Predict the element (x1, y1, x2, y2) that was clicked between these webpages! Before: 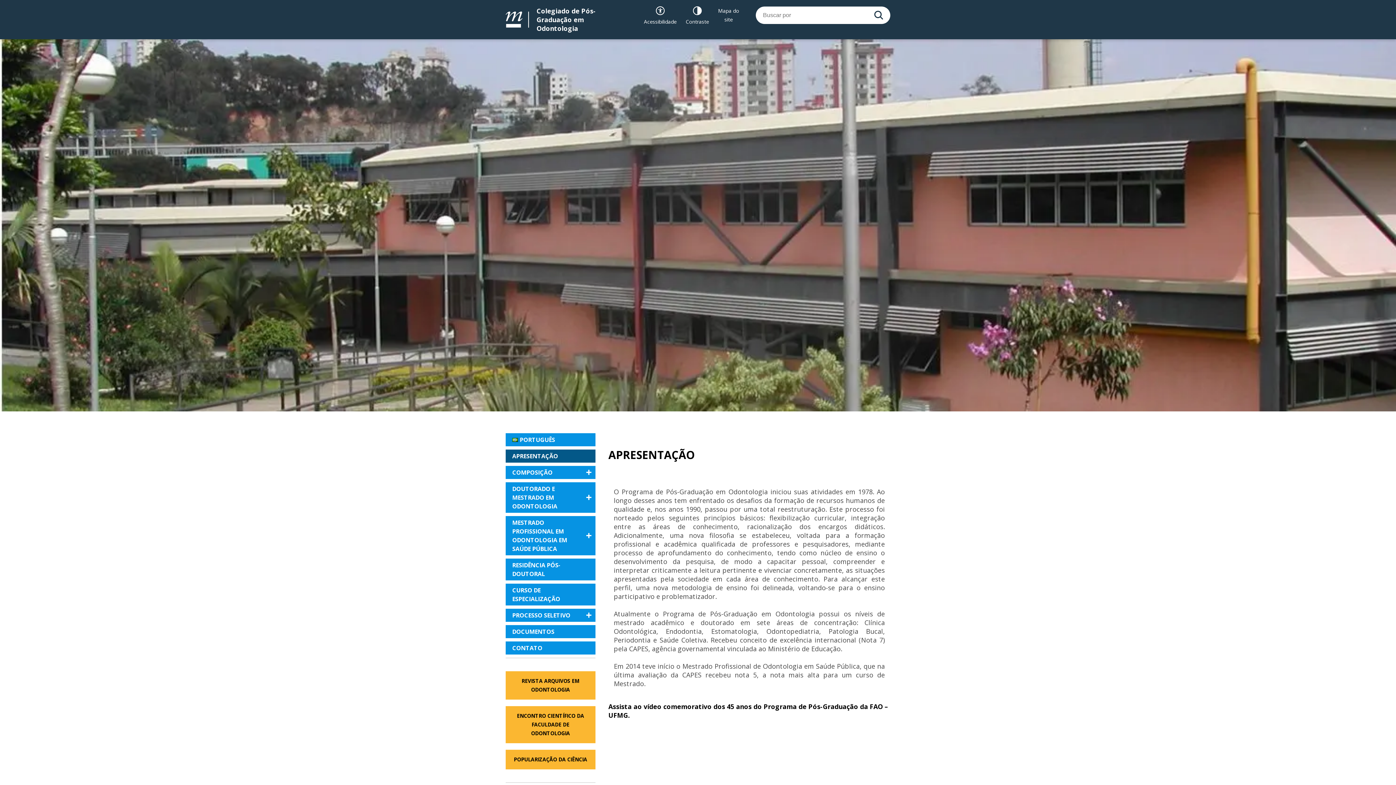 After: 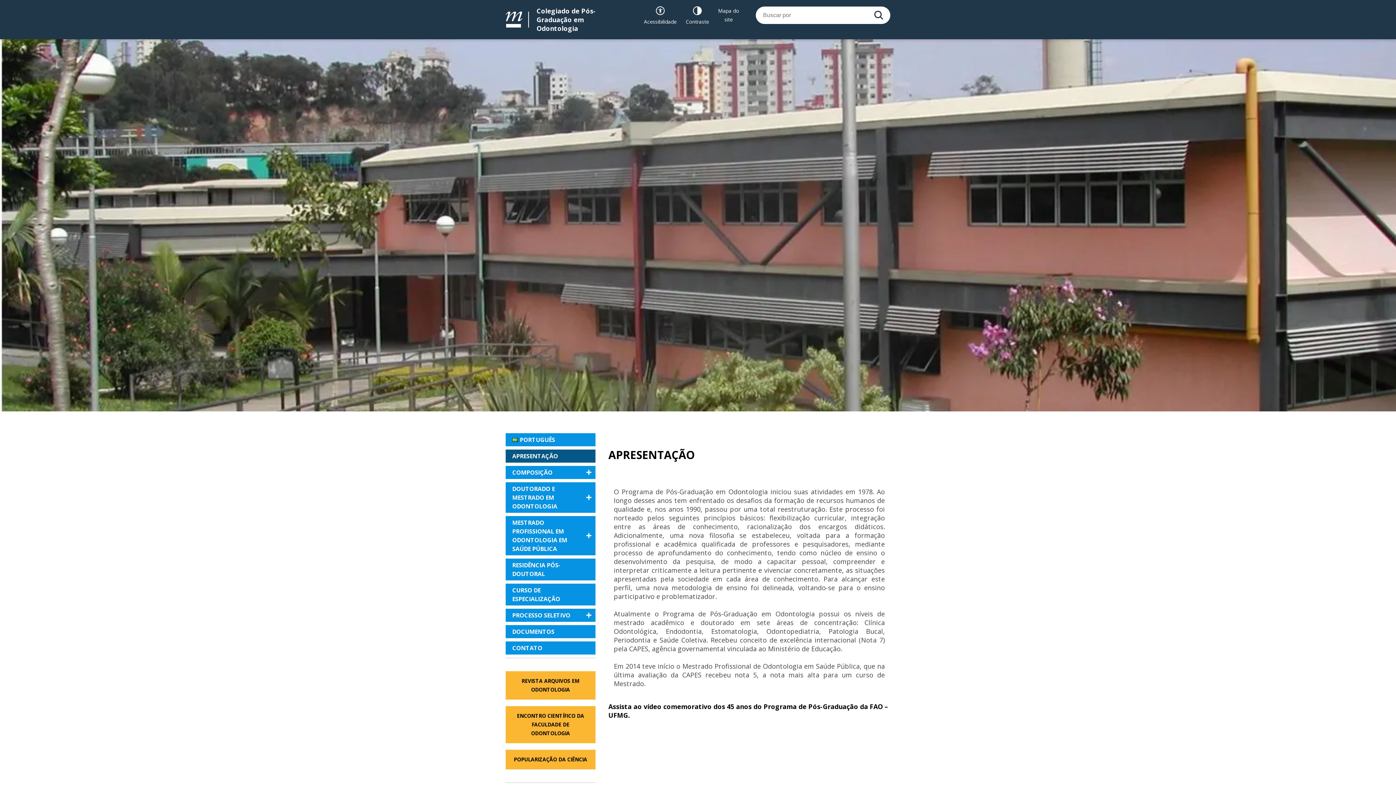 Action: bbox: (505, 449, 595, 462) label: APRESENTAÇÃO